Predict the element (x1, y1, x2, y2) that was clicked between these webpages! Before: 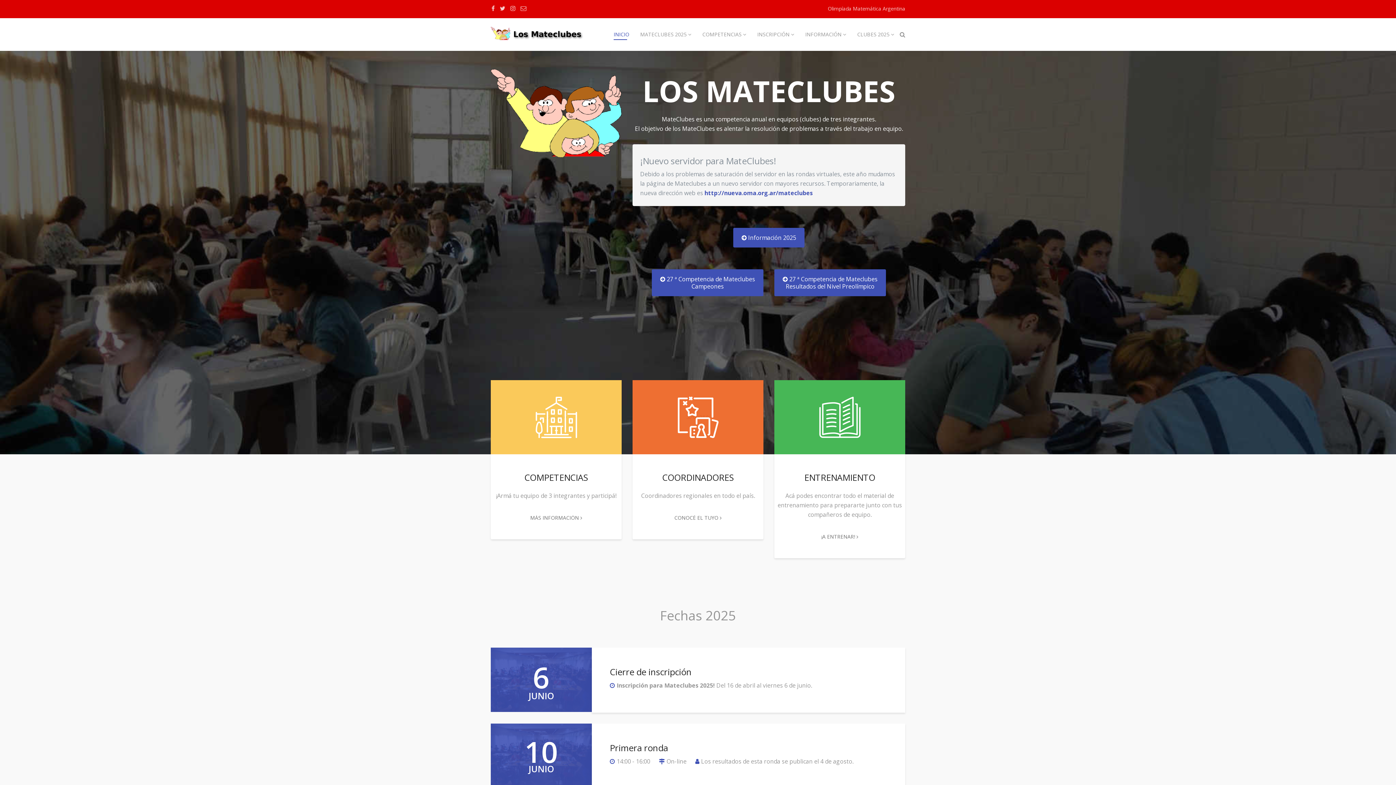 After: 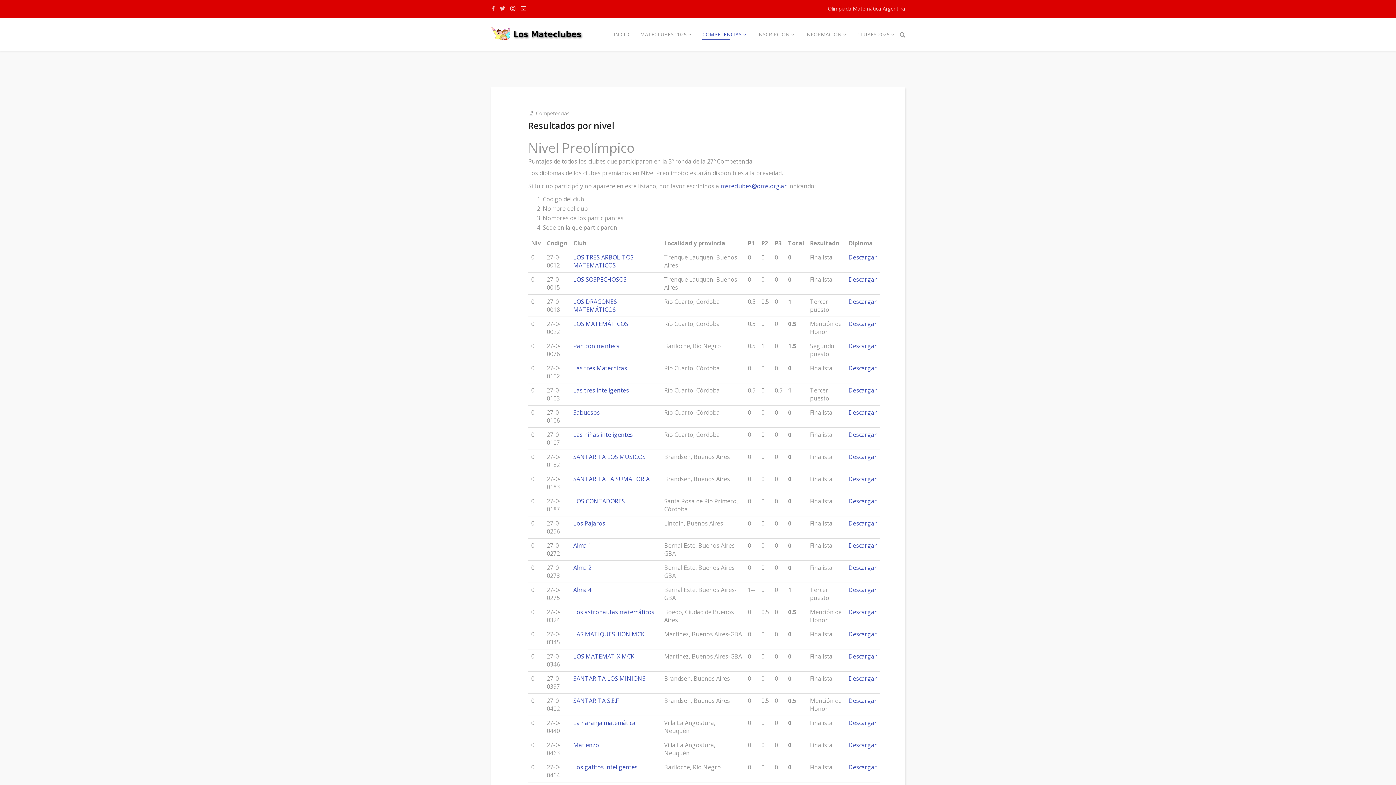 Action: bbox: (774, 269, 886, 296) label:  27 ª Competencia de Mateclubes
Resultados del Nivel Preolímpico